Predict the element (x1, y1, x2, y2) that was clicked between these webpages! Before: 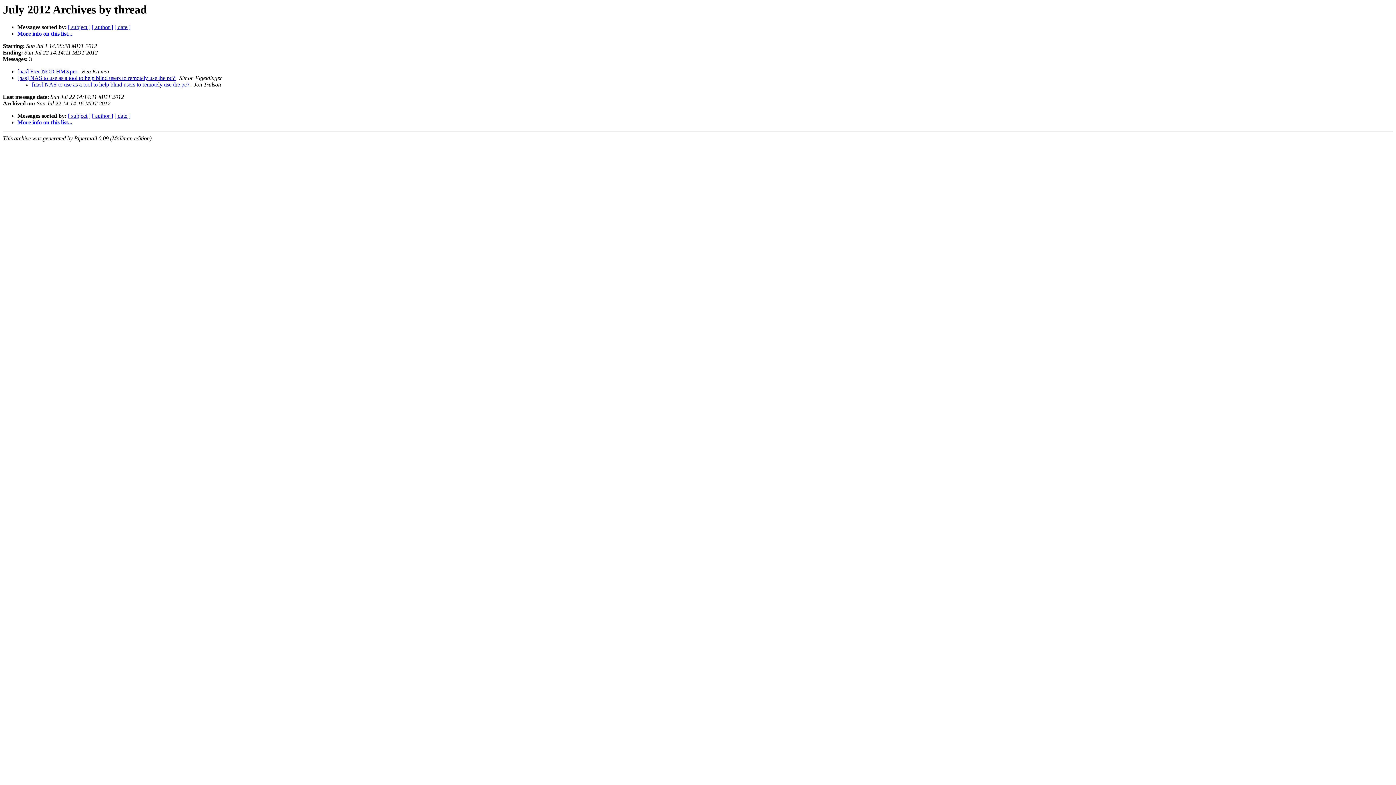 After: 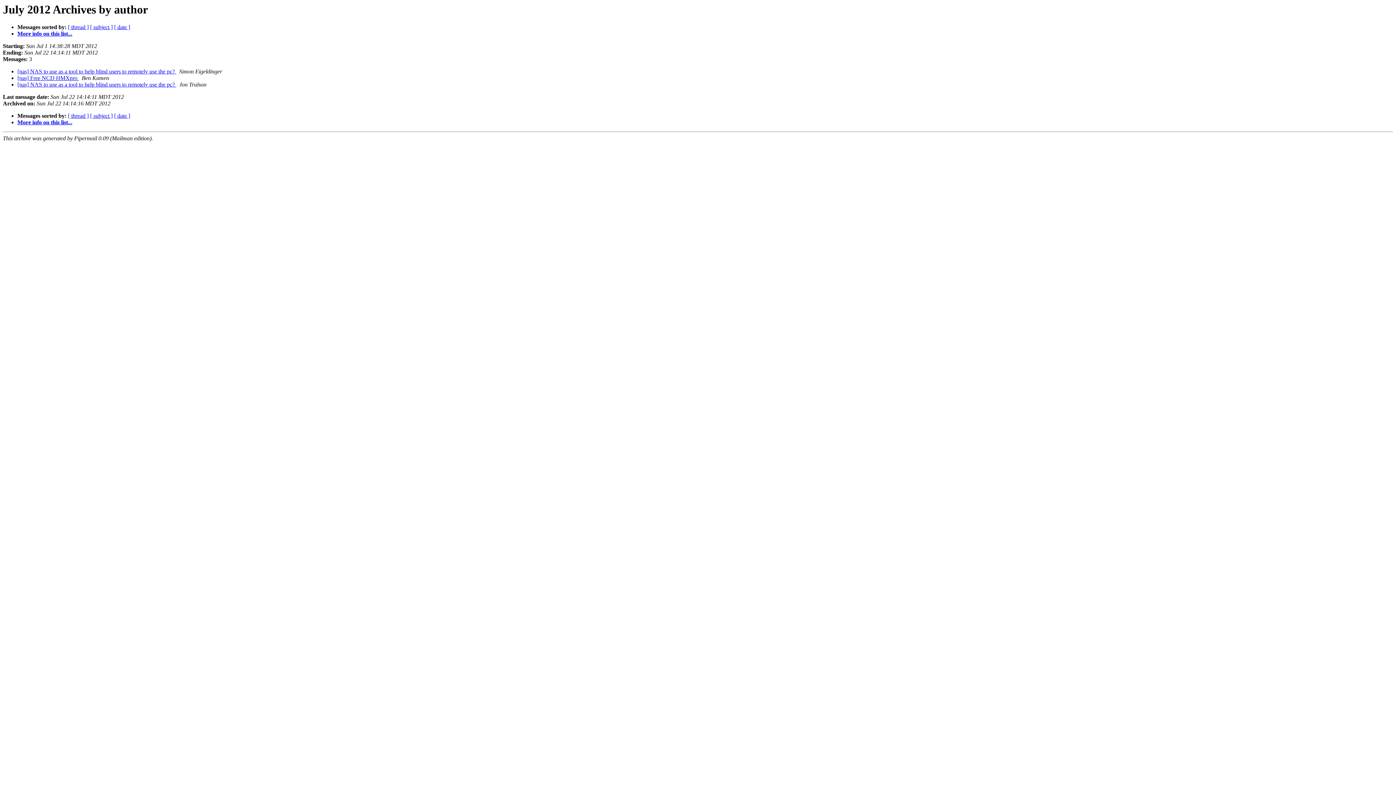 Action: bbox: (92, 24, 113, 30) label: [ author ]